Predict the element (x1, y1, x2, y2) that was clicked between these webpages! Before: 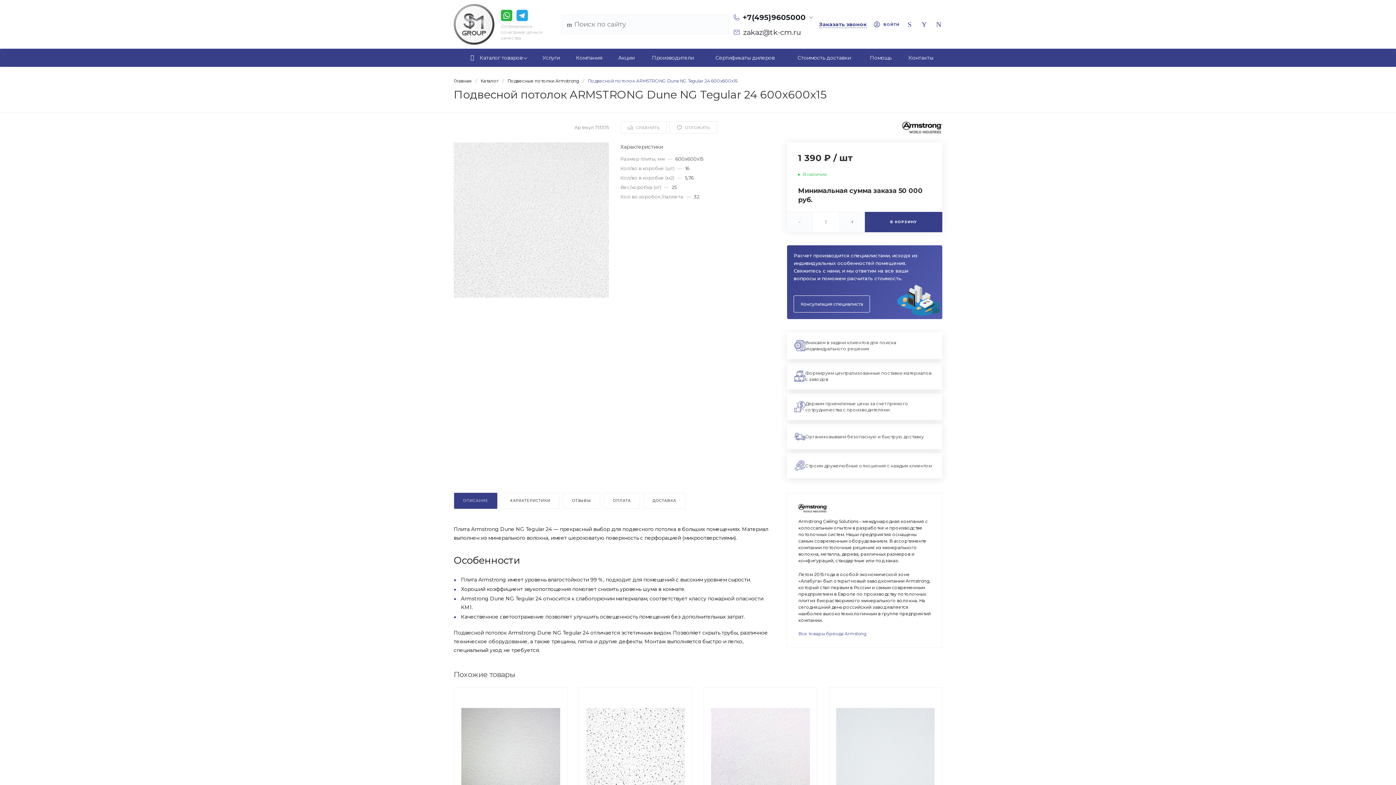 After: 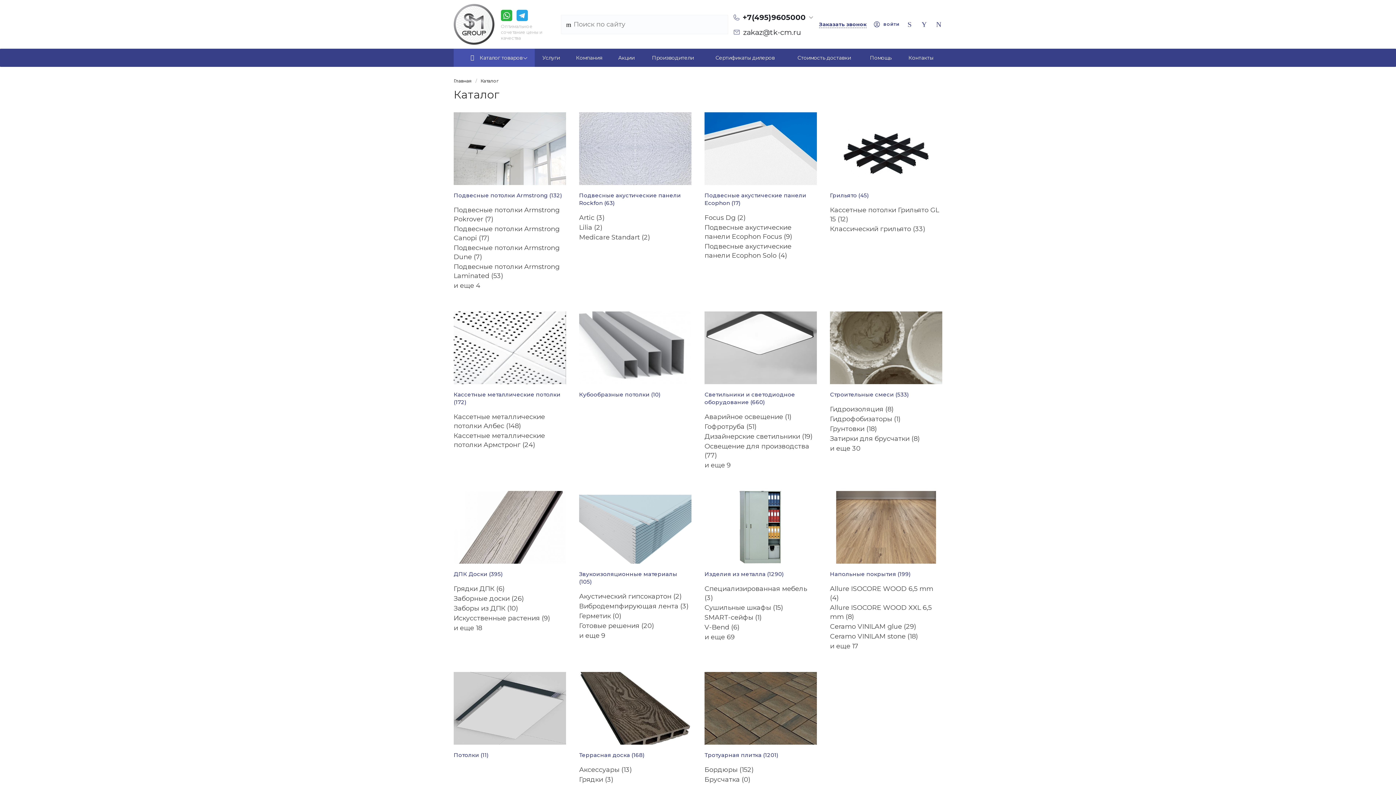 Action: label: Каталог bbox: (480, 78, 498, 83)